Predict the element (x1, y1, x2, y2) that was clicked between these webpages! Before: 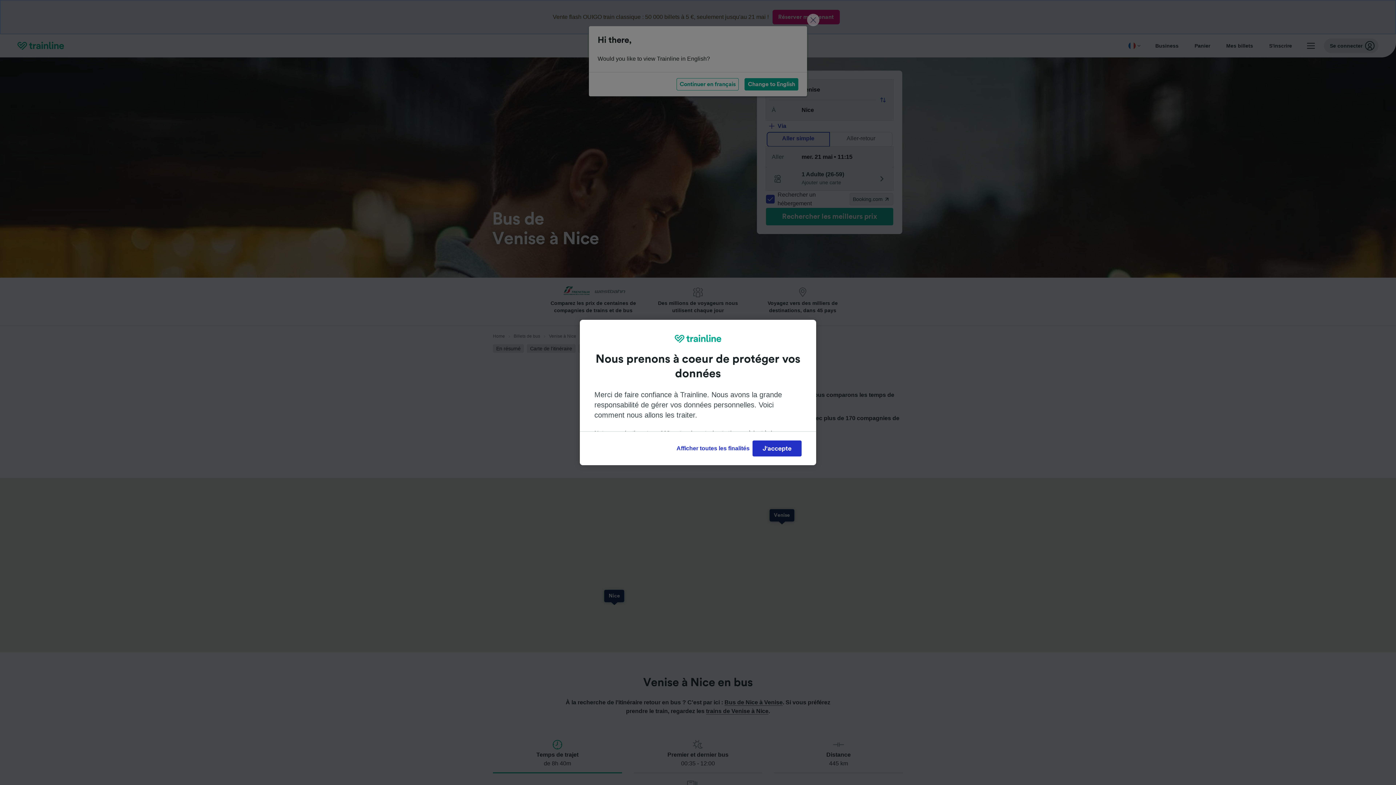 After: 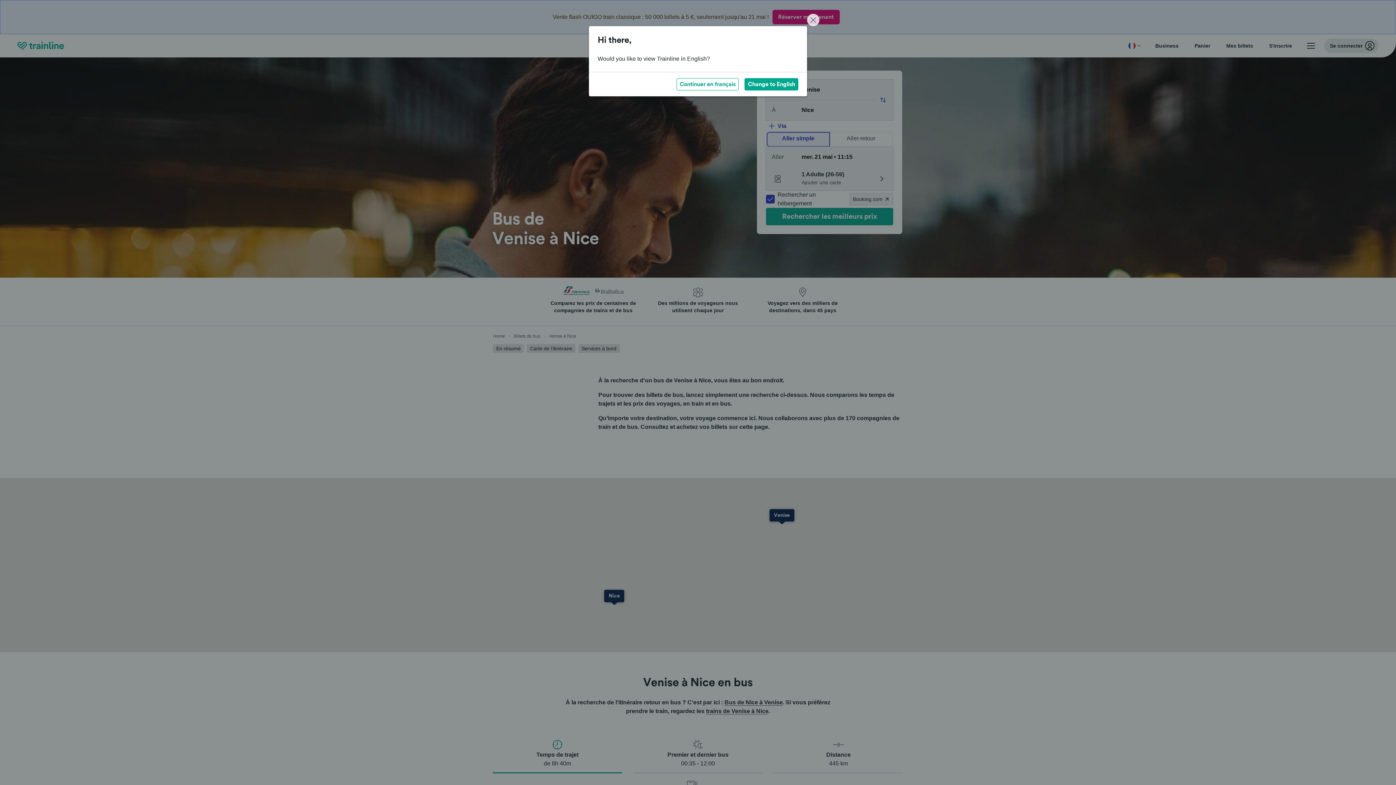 Action: label: J'accepte bbox: (752, 440, 801, 456)